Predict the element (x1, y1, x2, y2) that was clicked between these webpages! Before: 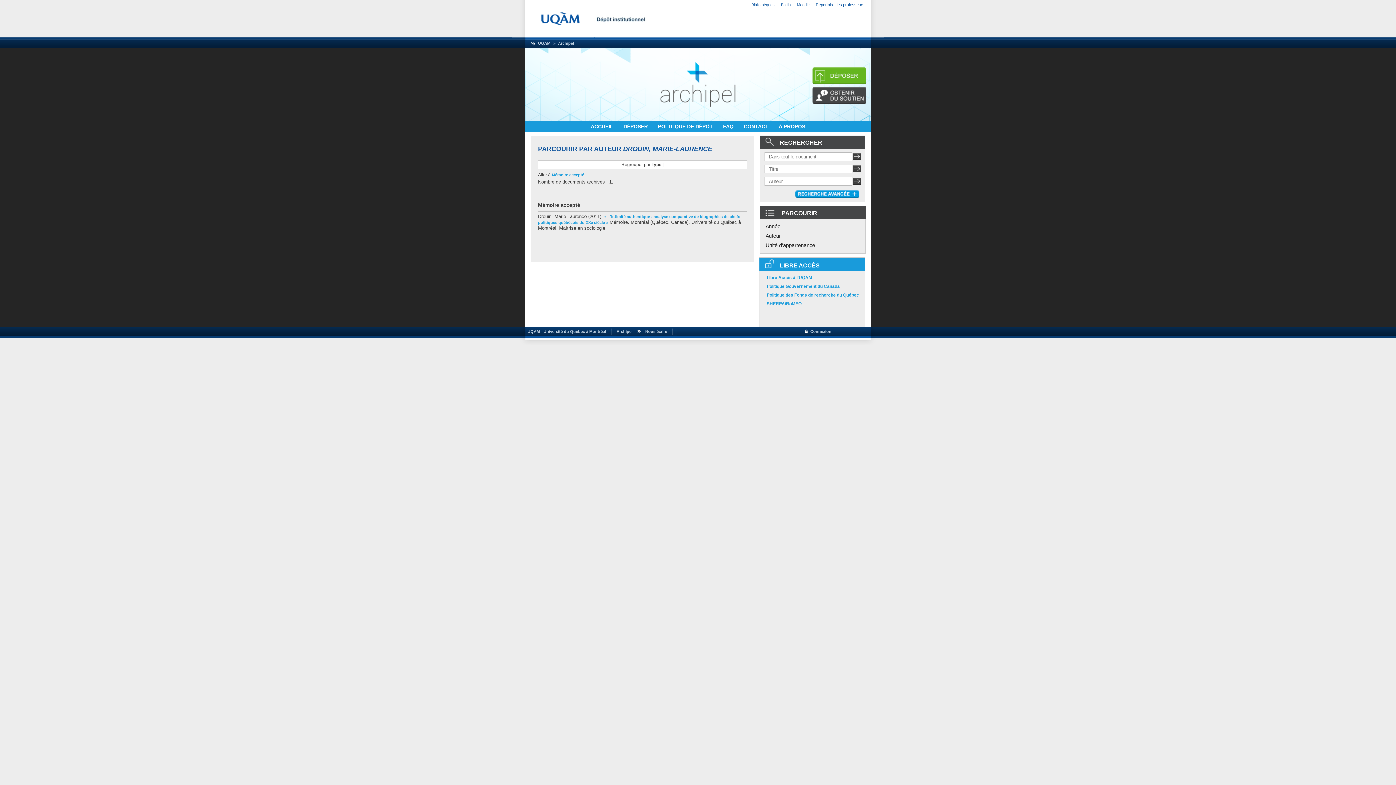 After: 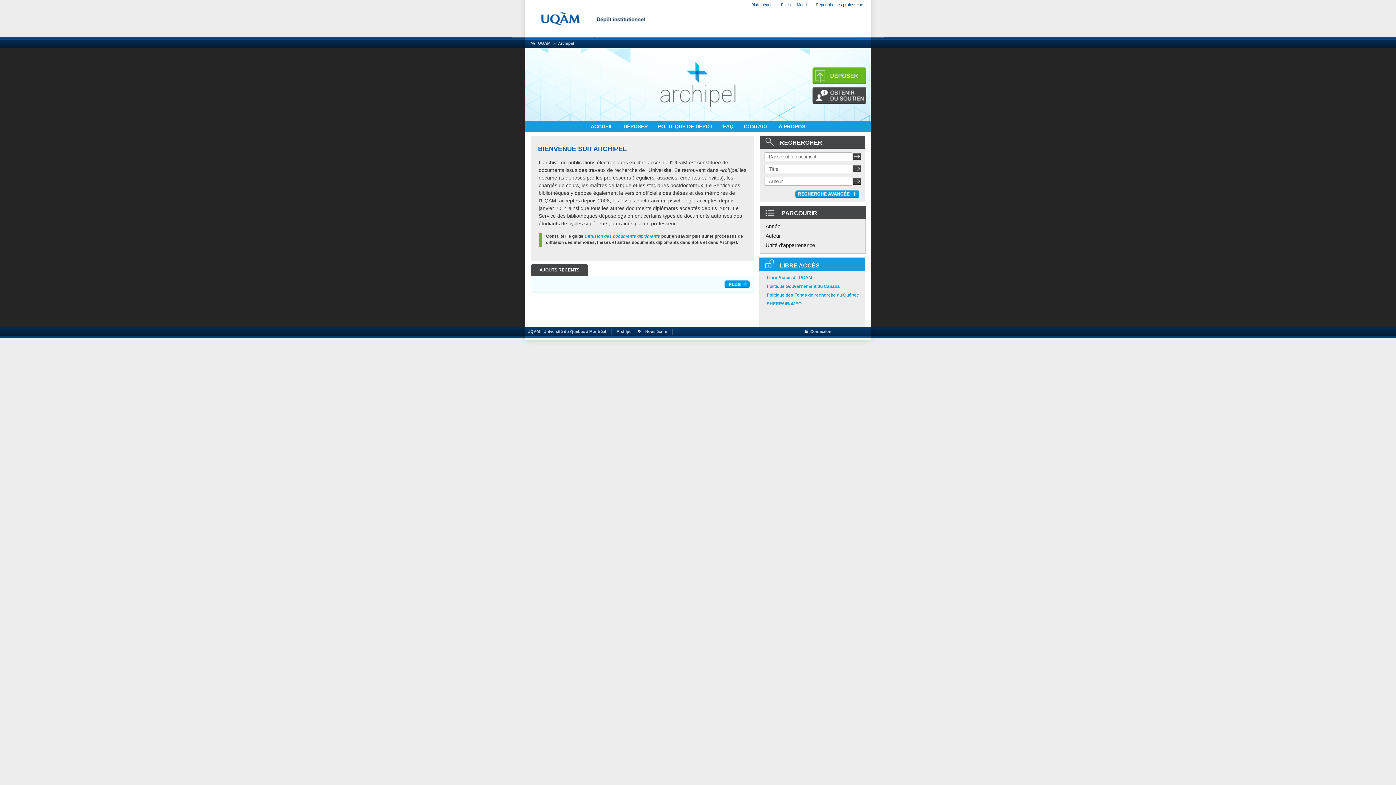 Action: label: Archipel bbox: (558, 41, 574, 45)